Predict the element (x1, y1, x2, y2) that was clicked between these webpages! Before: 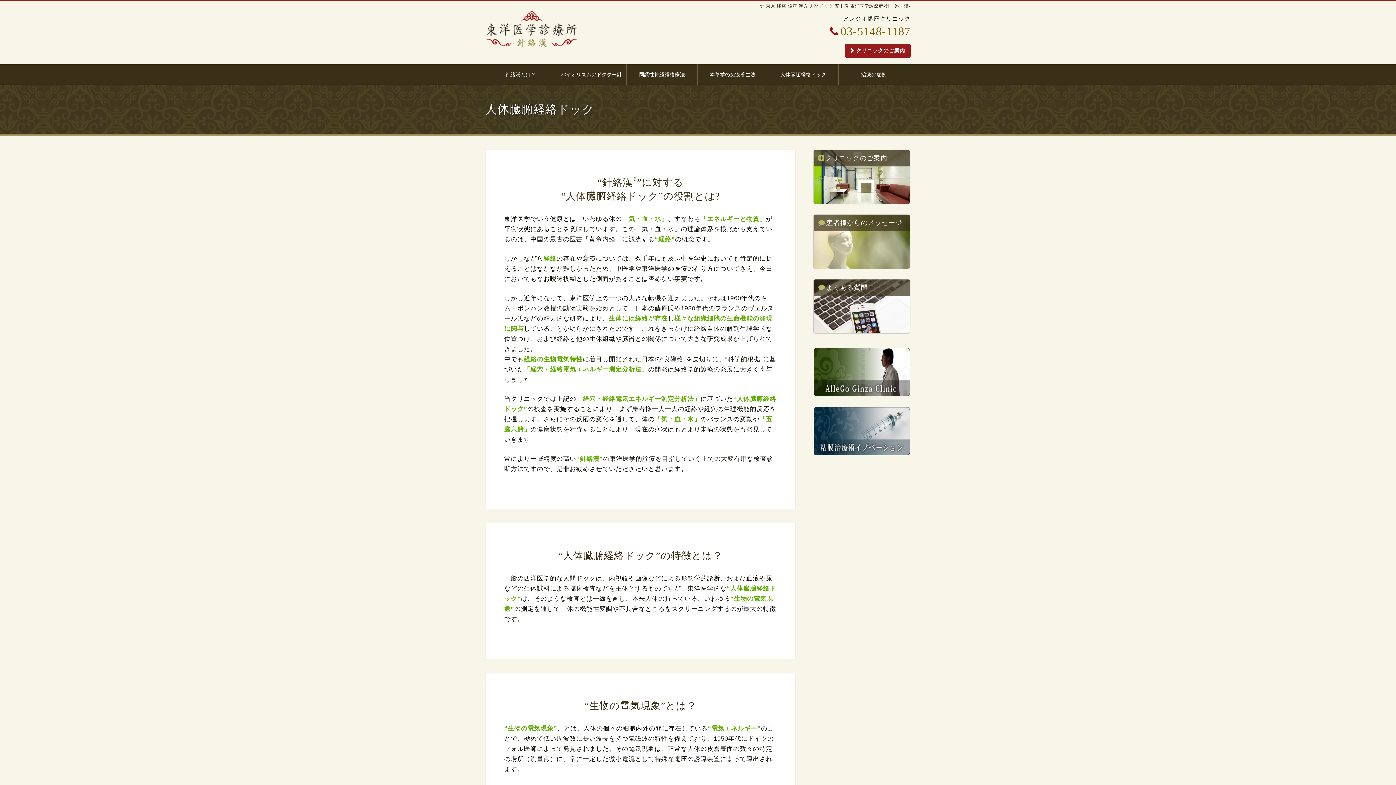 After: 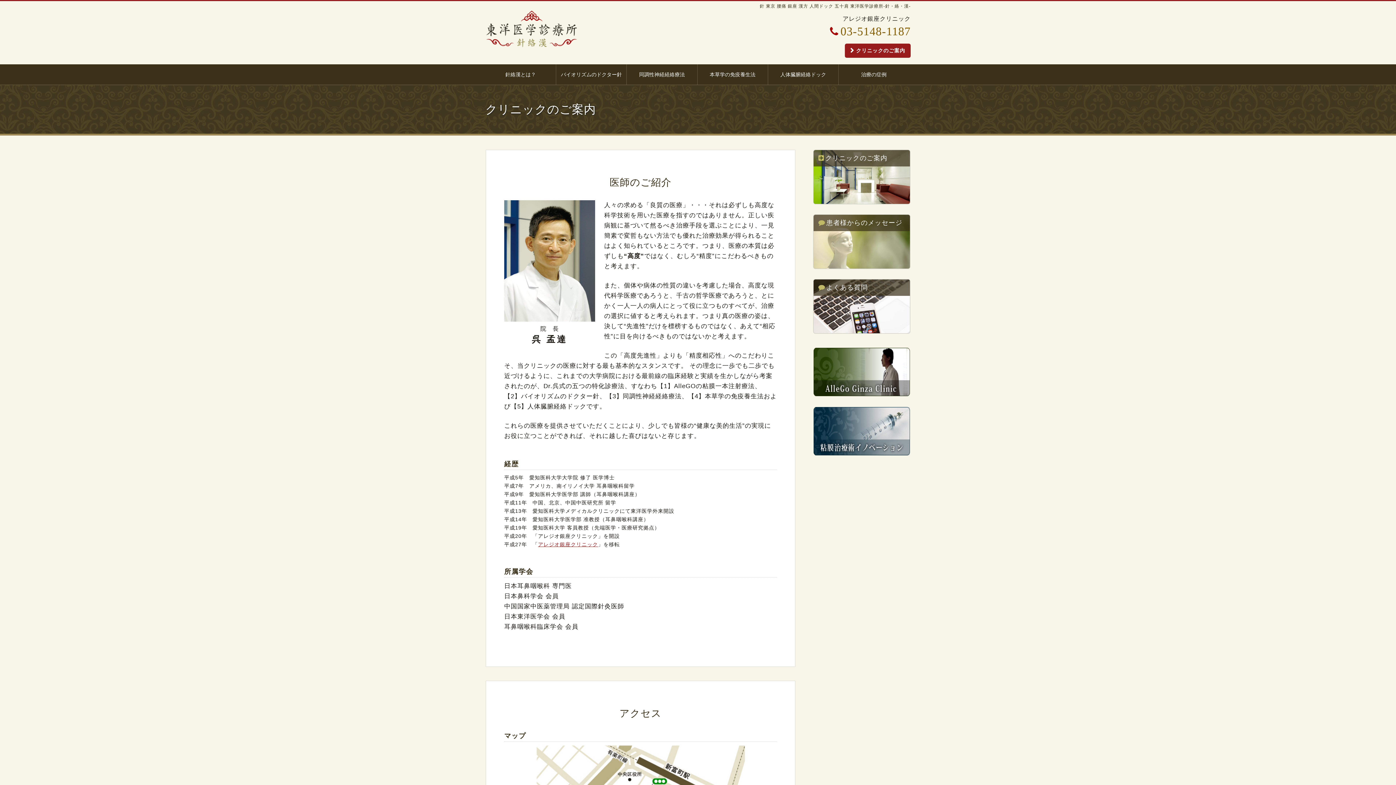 Action: bbox: (813, 195, 910, 202)